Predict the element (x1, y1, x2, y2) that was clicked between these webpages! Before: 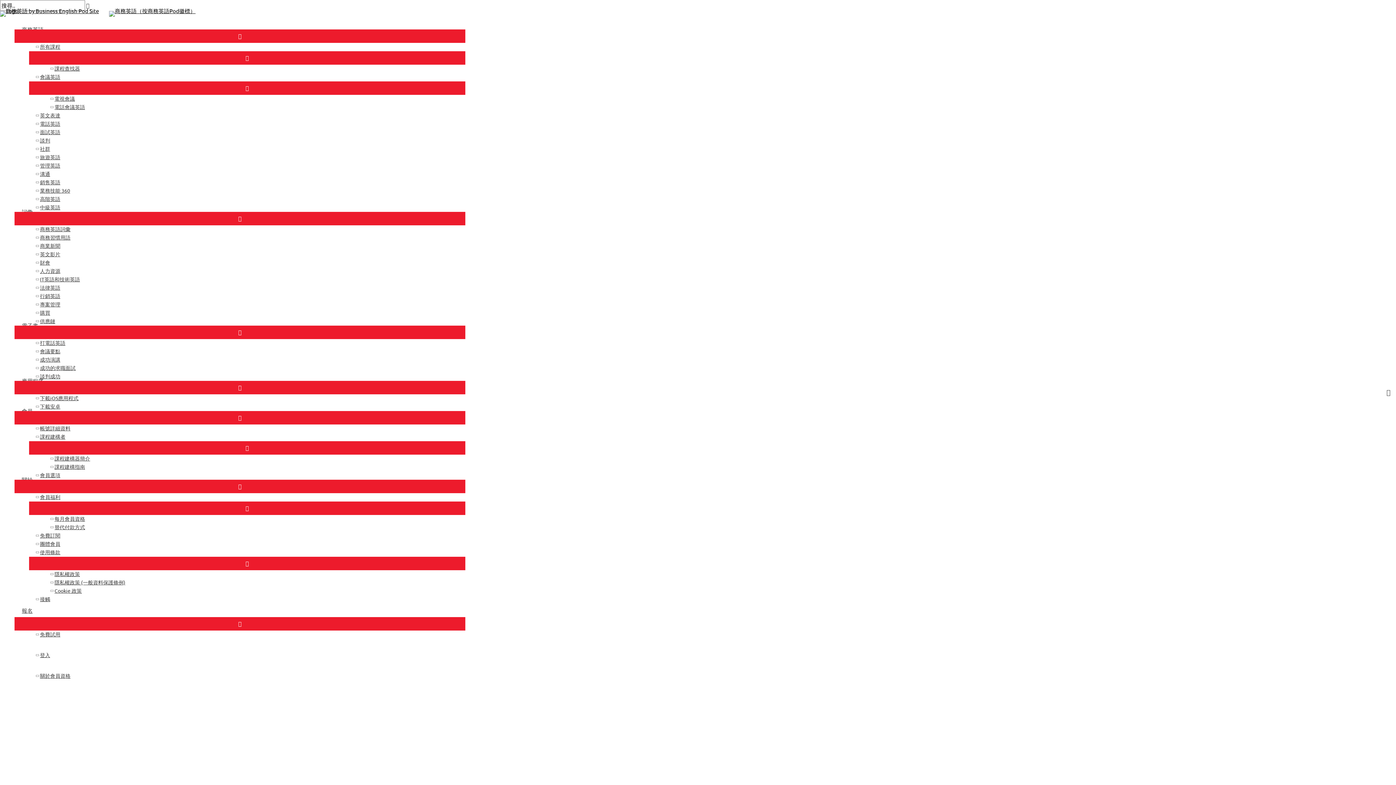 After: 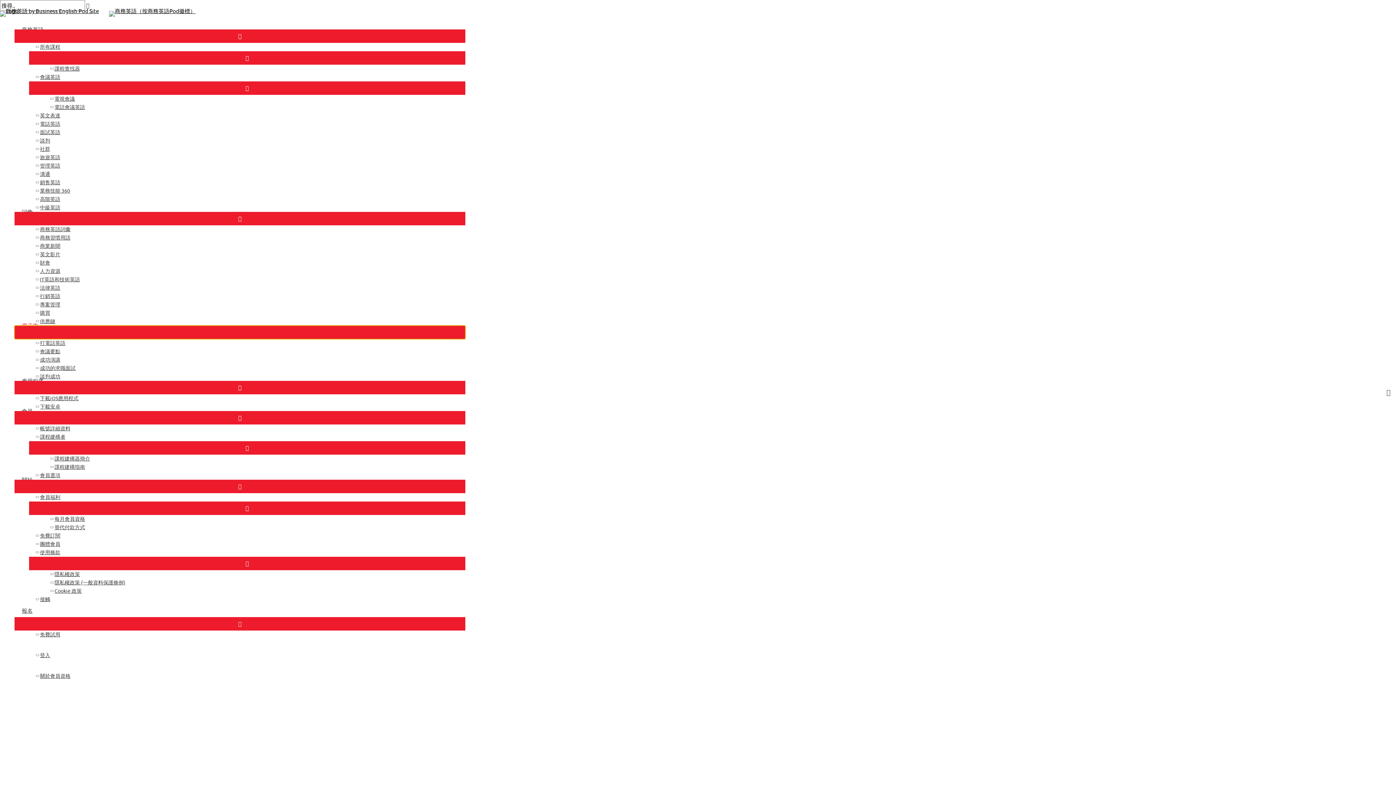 Action: label: 選單切換 bbox: (14, 325, 465, 339)